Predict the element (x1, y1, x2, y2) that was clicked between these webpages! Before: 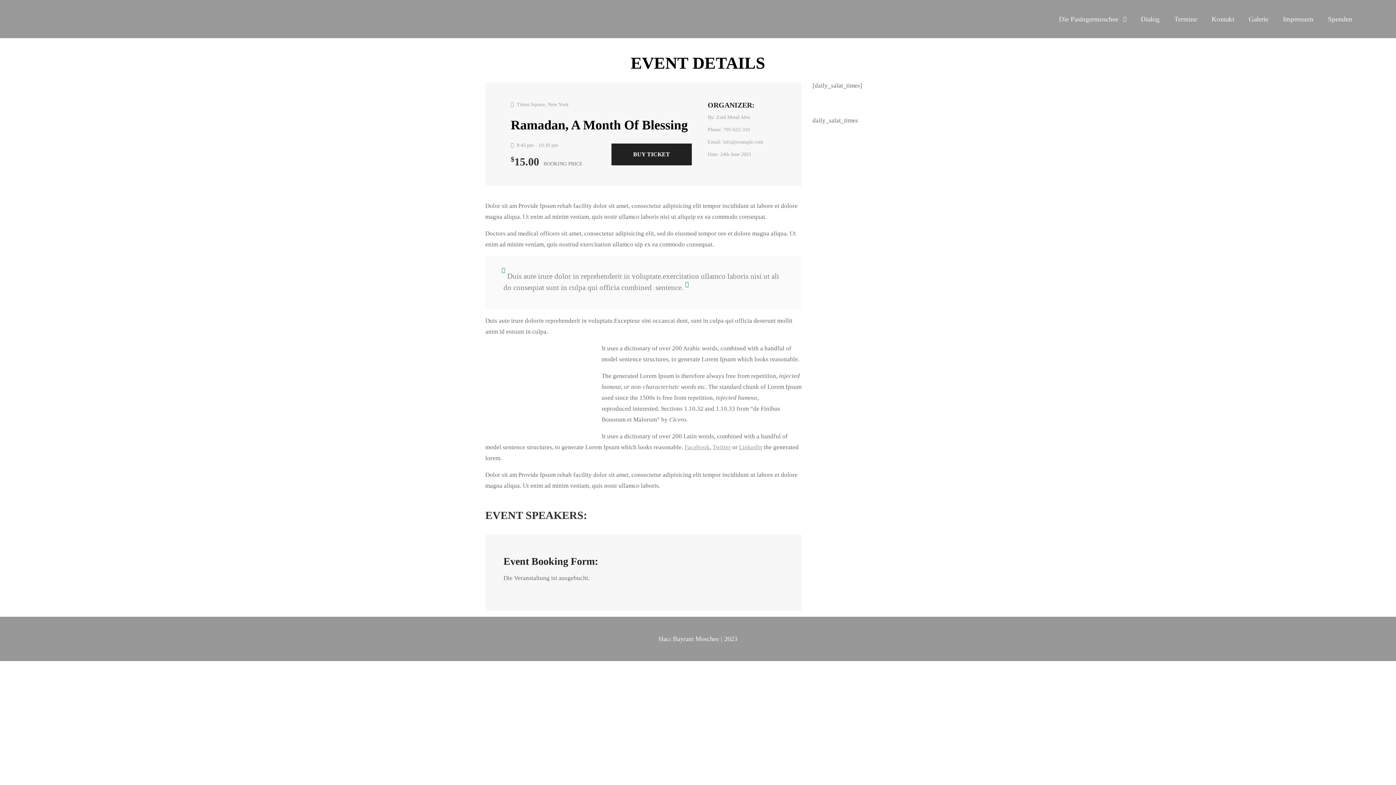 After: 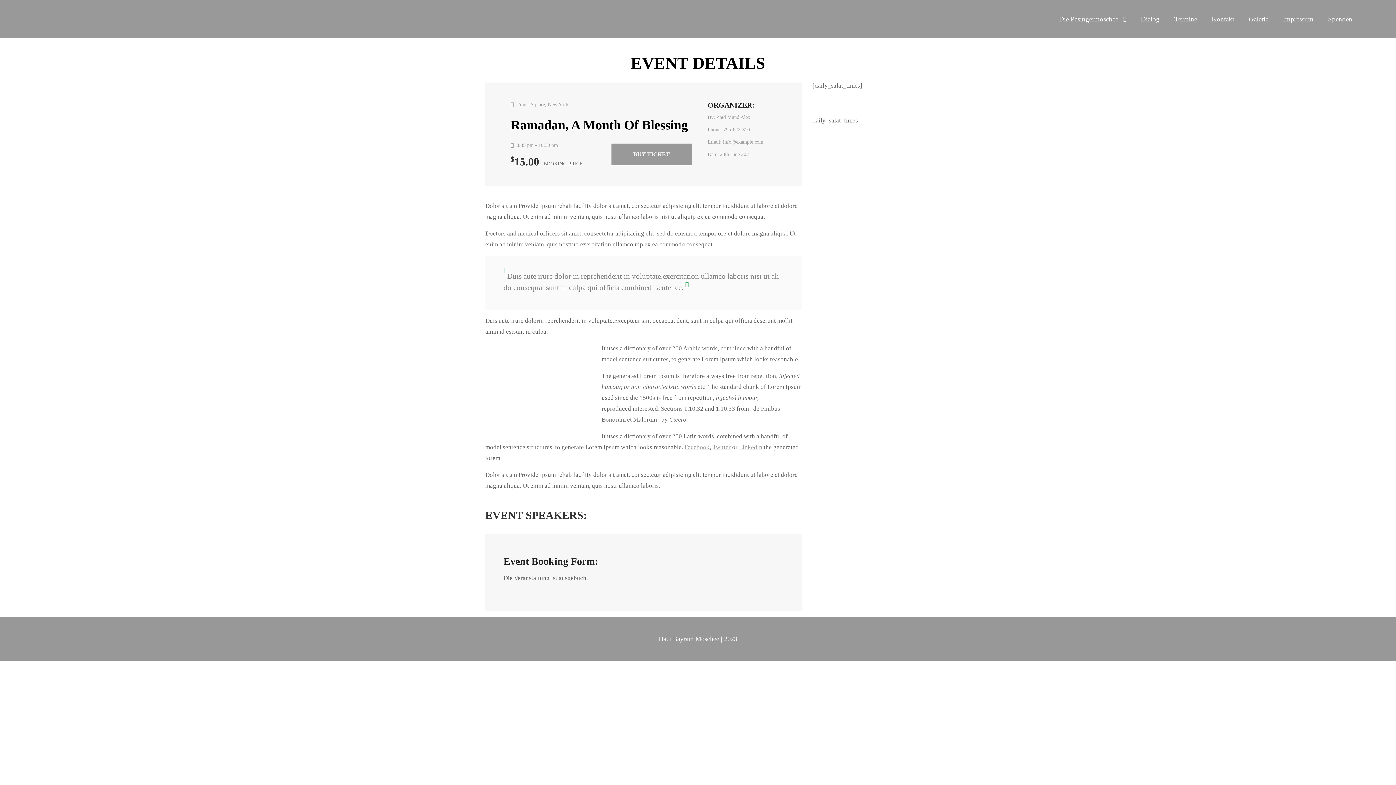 Action: bbox: (611, 143, 691, 165) label: BUY TICKET